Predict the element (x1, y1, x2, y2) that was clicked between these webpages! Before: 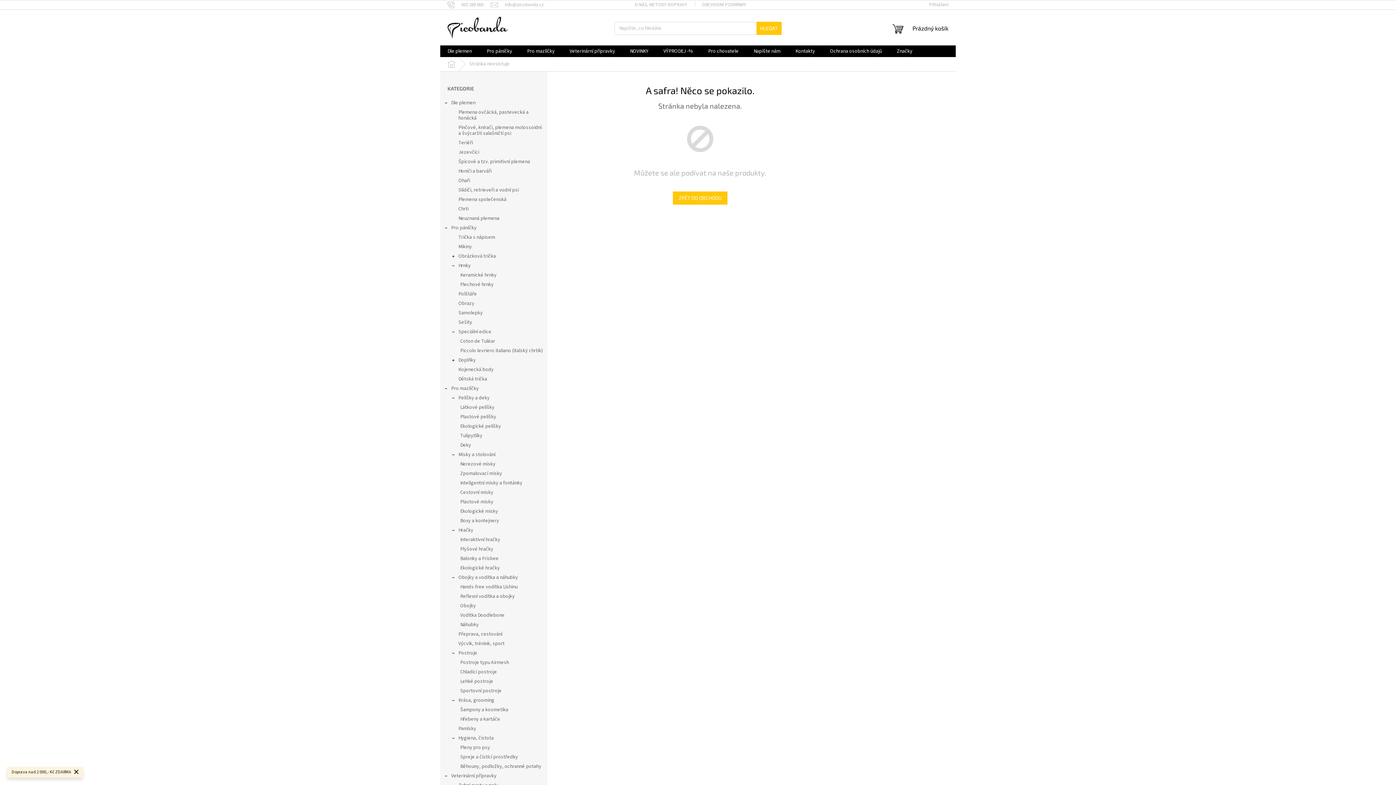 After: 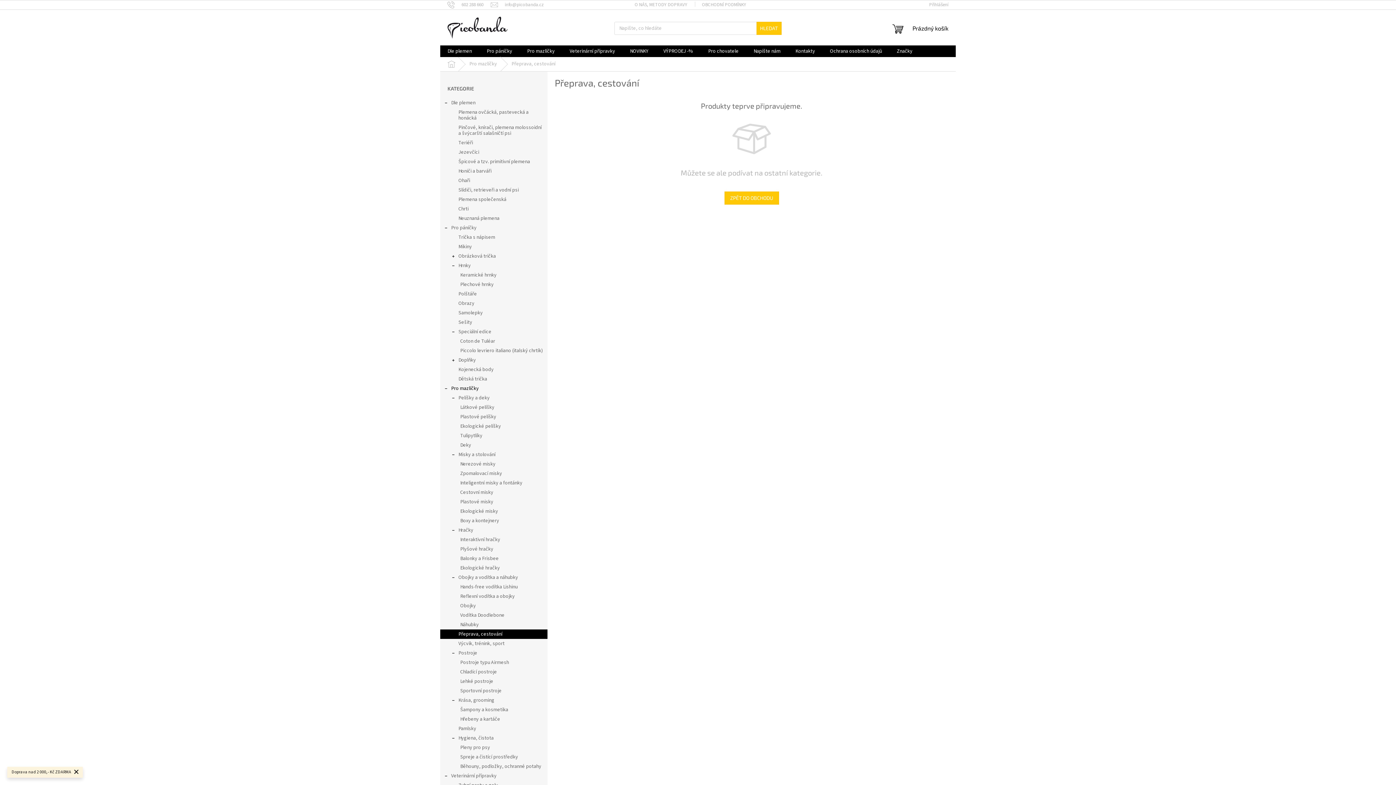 Action: bbox: (440, 629, 547, 639) label: Přeprava, cestování